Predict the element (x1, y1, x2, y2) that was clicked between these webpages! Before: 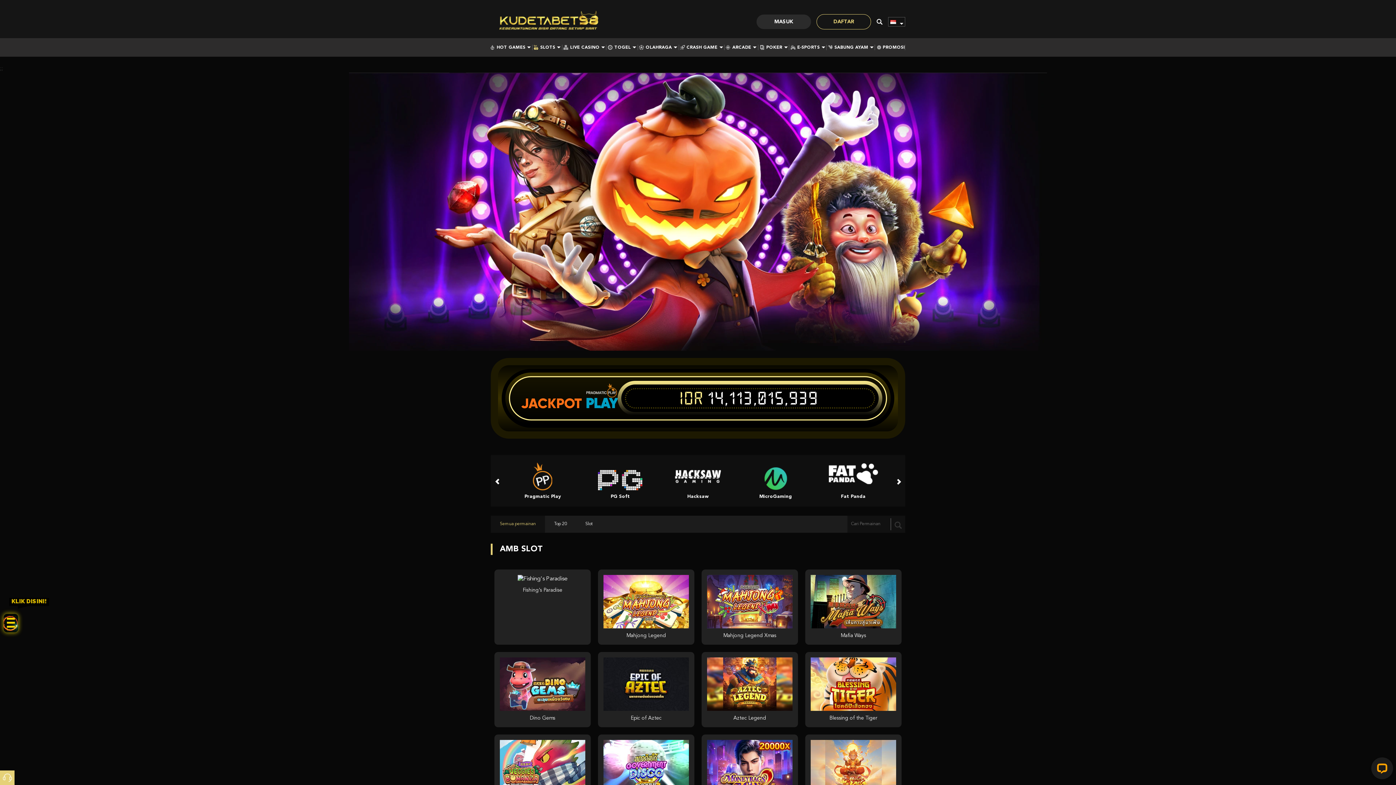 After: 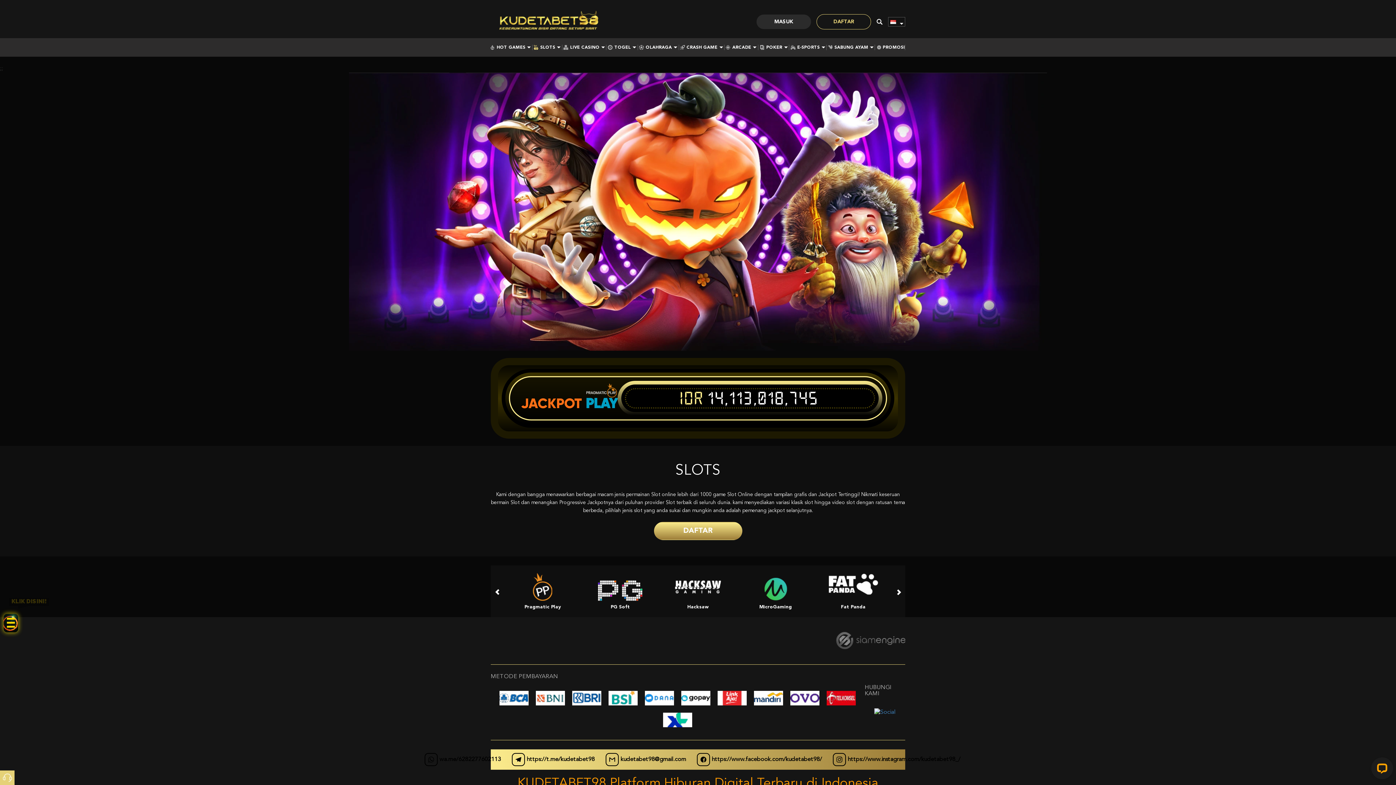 Action: label: SLOTS bbox: (534, 45, 560, 49)